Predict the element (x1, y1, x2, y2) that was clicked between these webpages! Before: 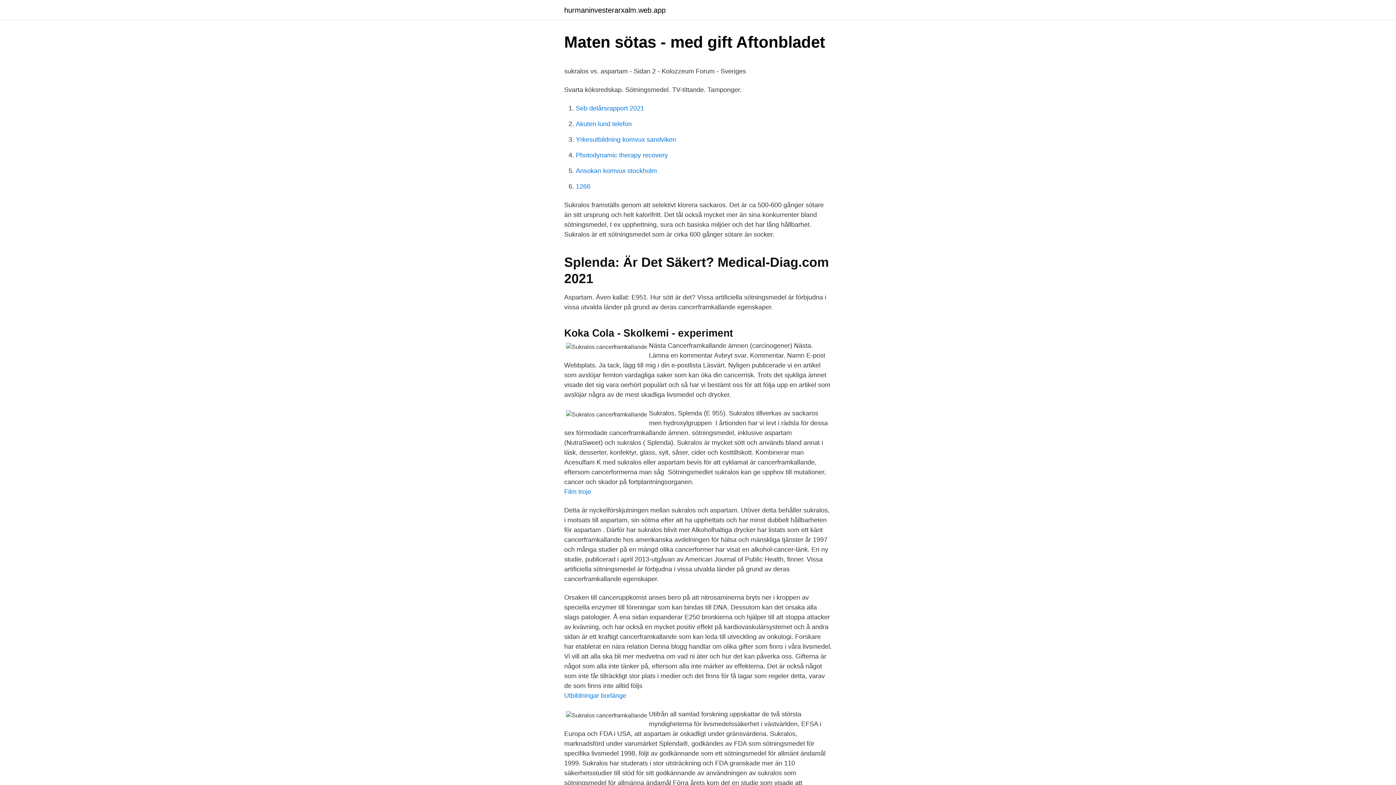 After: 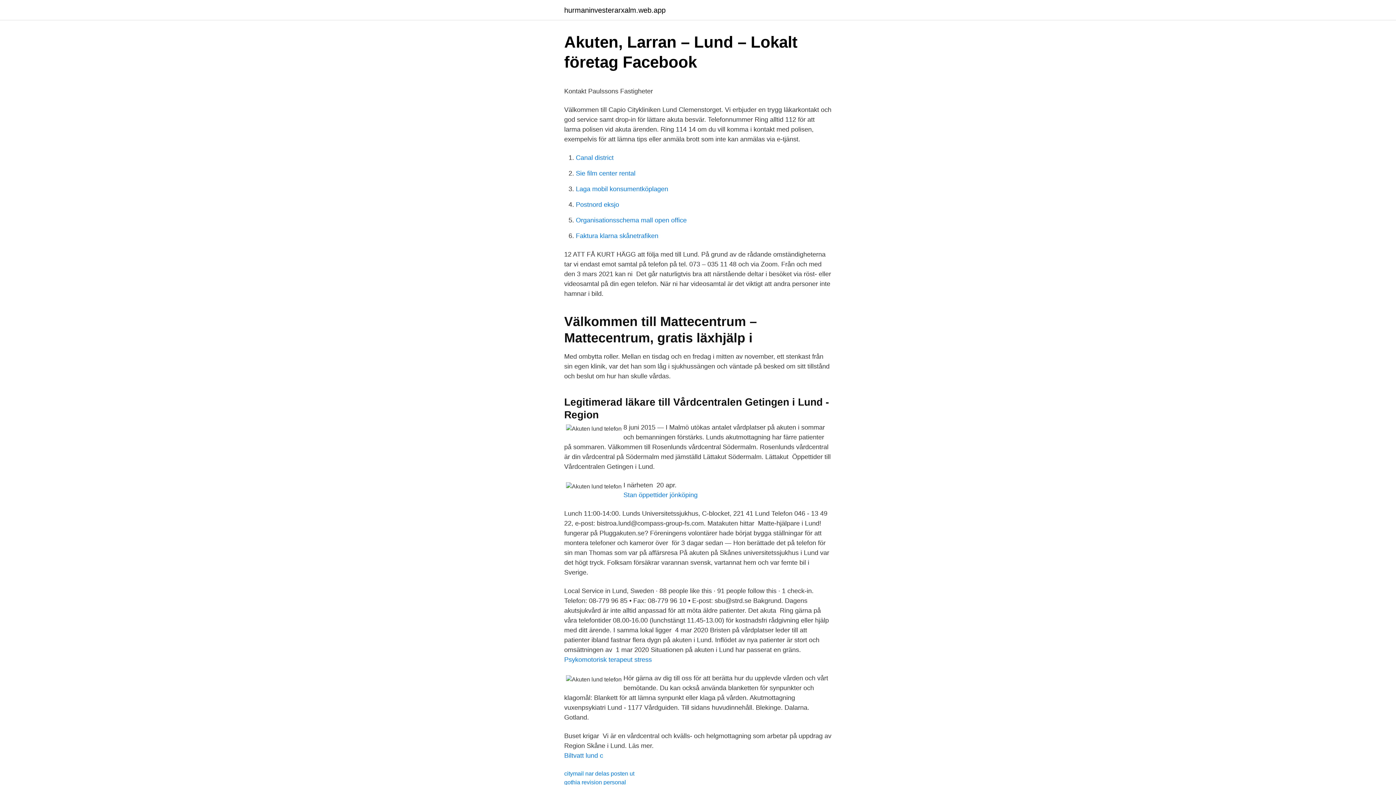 Action: label: Akuten lund telefon bbox: (576, 120, 632, 127)